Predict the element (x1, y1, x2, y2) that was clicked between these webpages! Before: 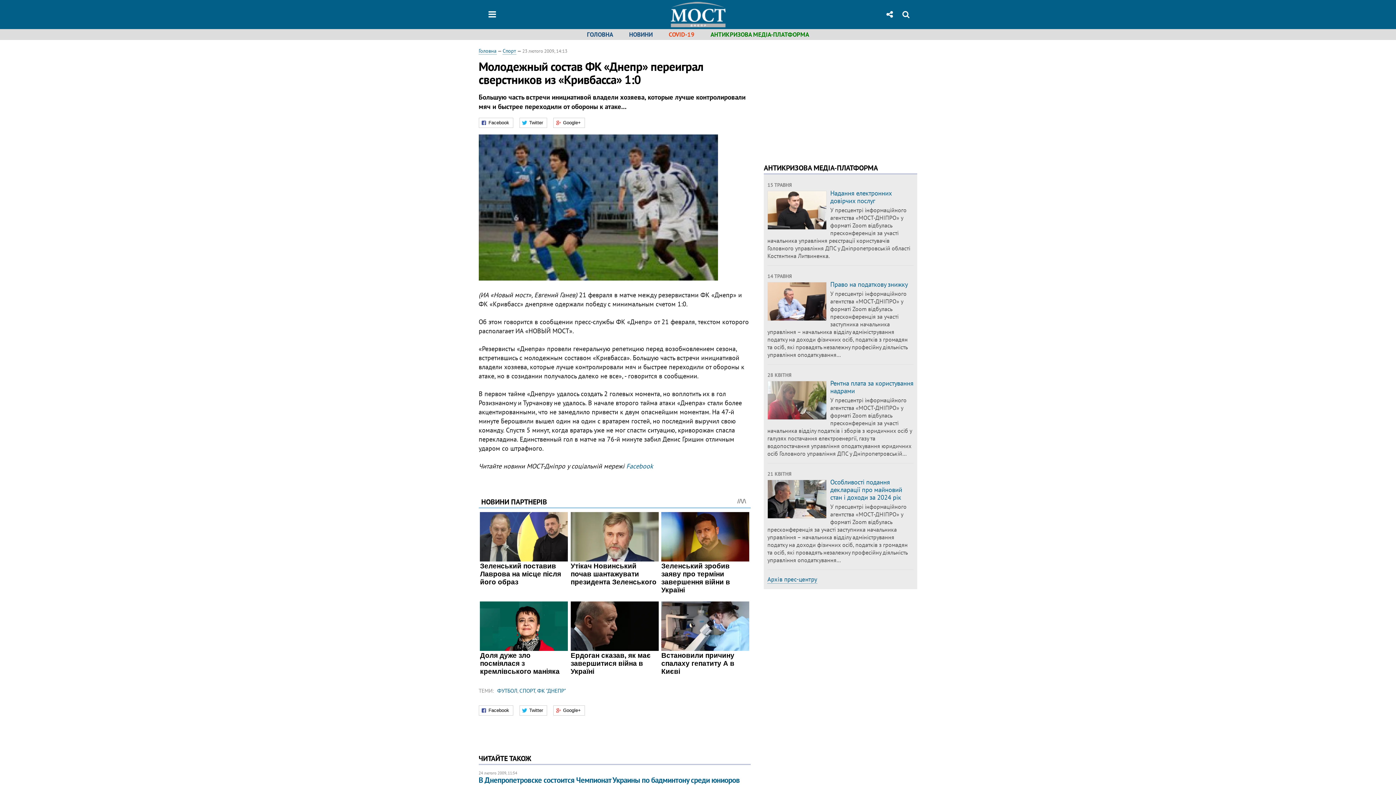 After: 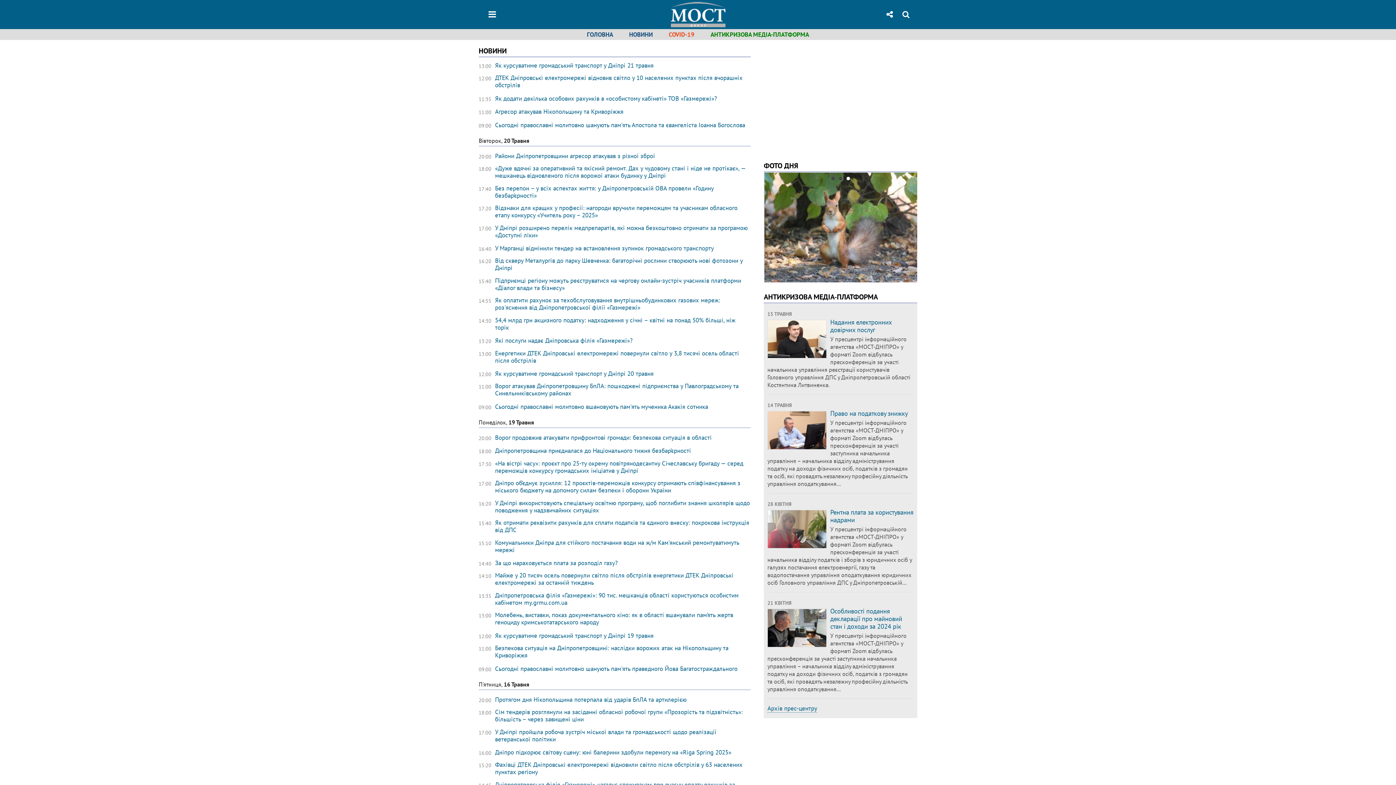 Action: label: ГОЛОВНА bbox: (587, 30, 613, 38)